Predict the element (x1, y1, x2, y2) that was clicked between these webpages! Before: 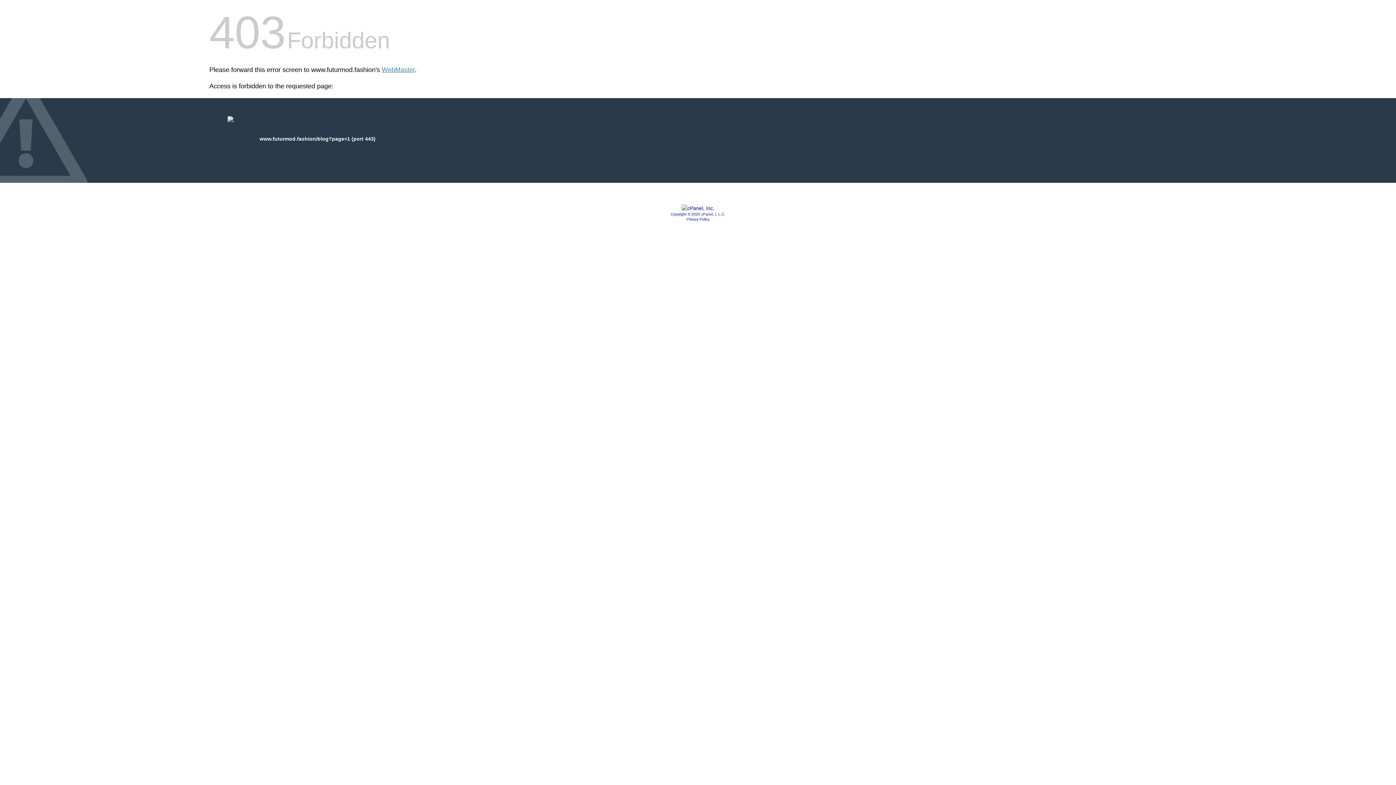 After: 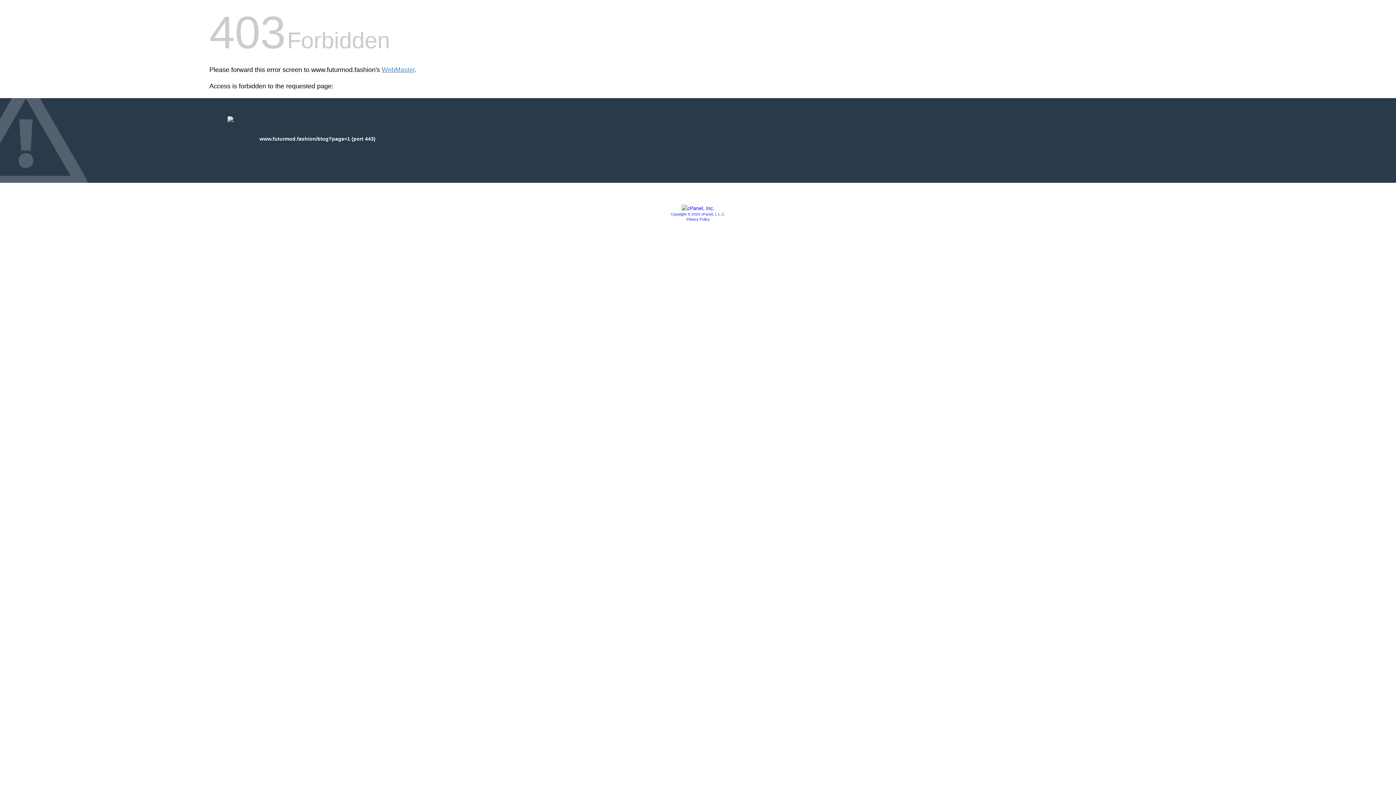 Action: label: Copyright © 2020 cPanel, L.L.C. bbox: (670, 212, 725, 216)